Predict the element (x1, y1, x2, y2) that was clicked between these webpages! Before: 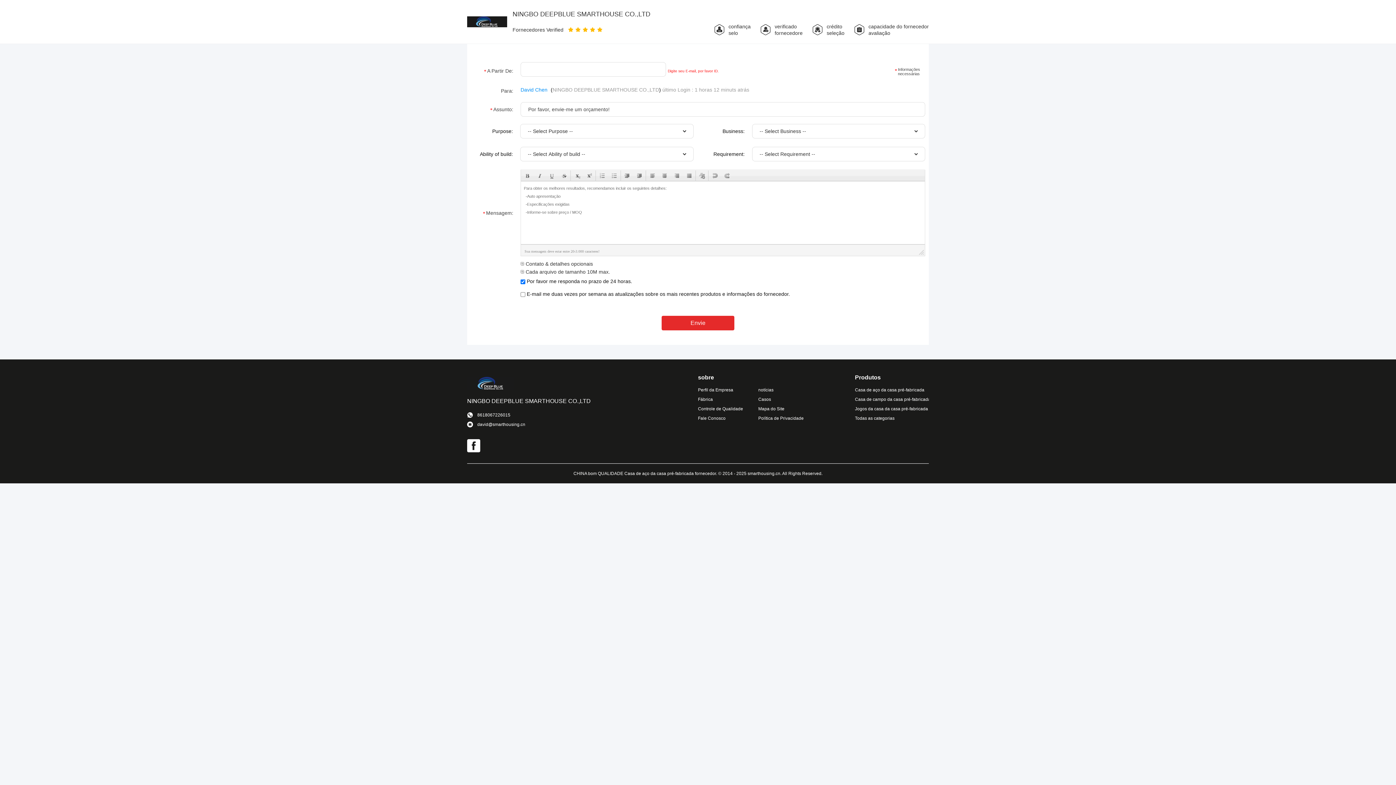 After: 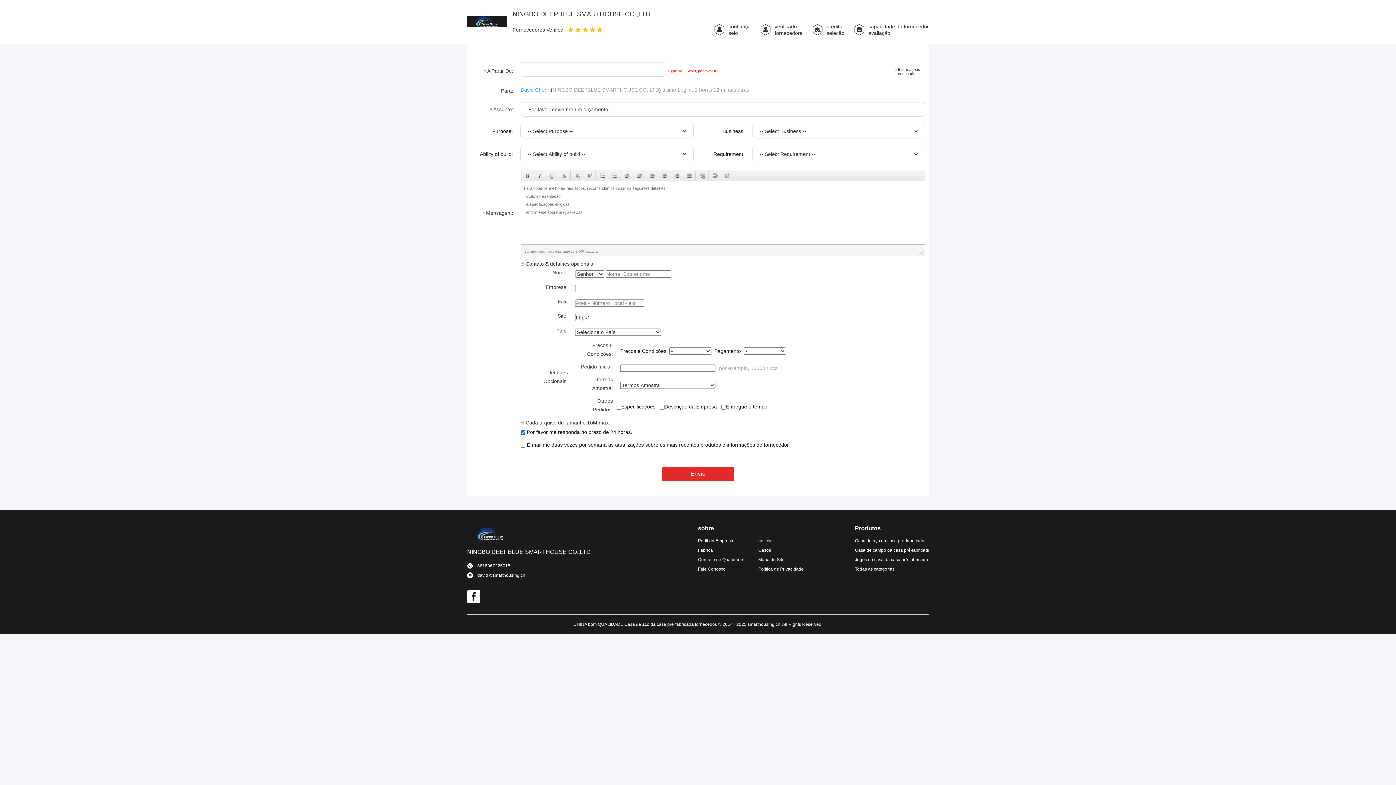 Action: bbox: (520, 261, 593, 266) label:  Contato & detalhes opcionais